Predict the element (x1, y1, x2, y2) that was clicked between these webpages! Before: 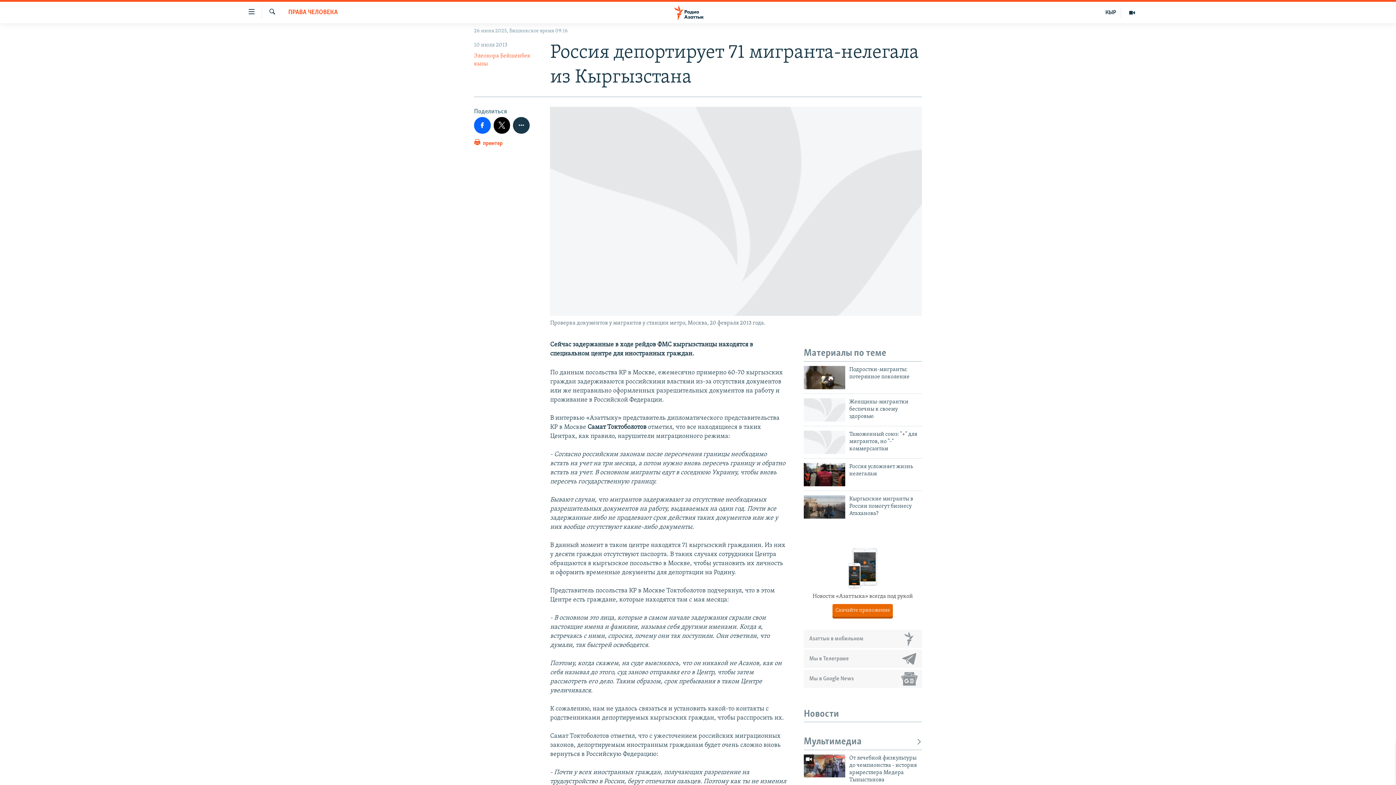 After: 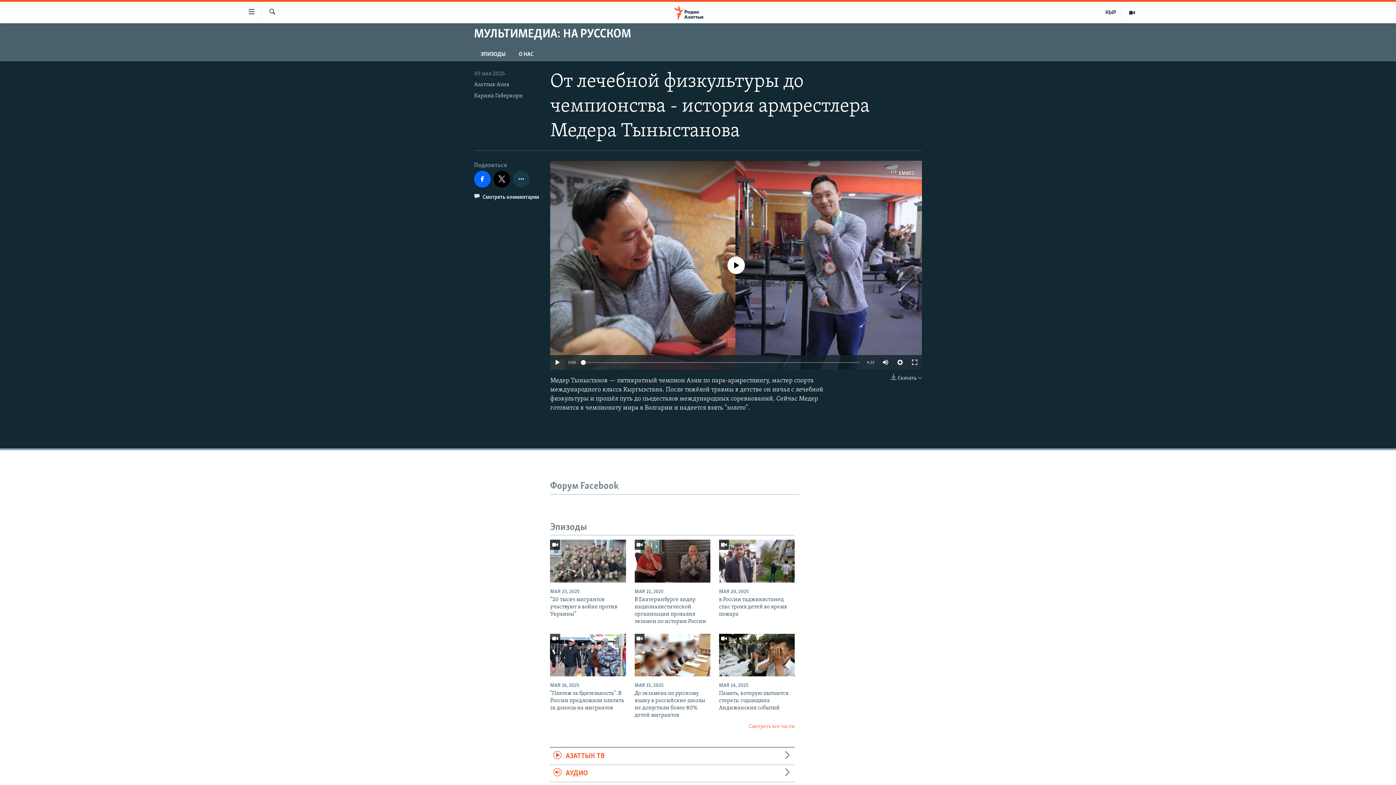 Action: bbox: (804, 754, 845, 777)